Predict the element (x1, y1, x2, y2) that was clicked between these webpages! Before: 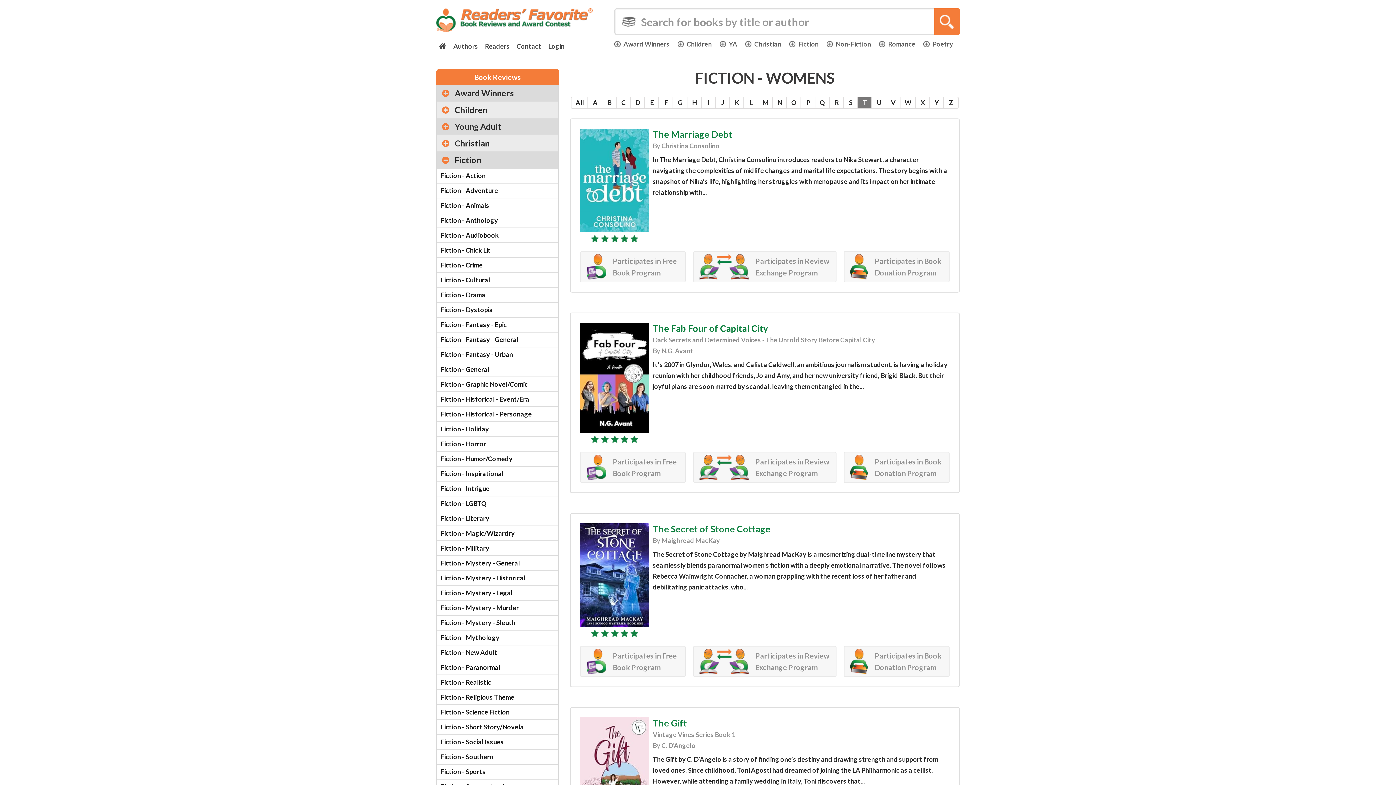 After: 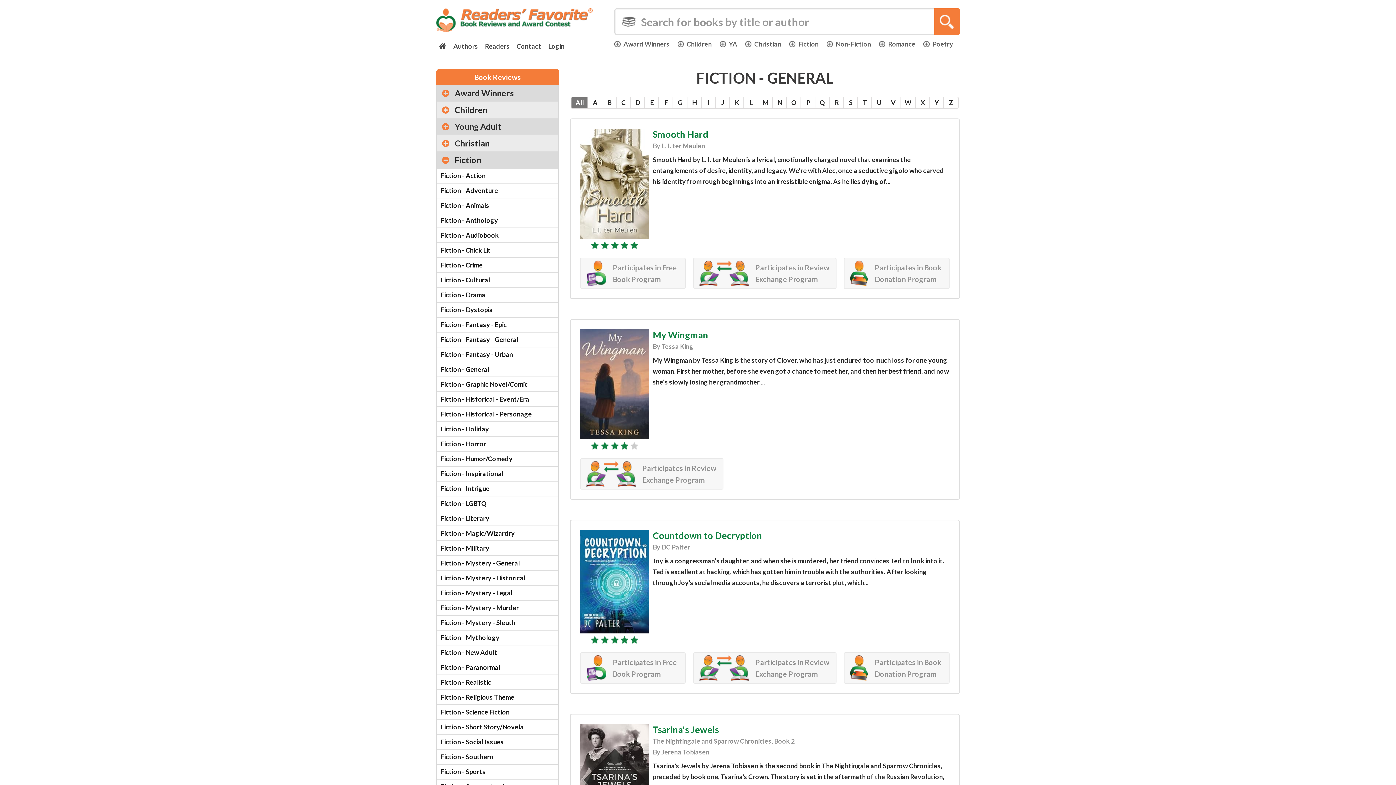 Action: bbox: (437, 362, 558, 376) label: Fiction - General